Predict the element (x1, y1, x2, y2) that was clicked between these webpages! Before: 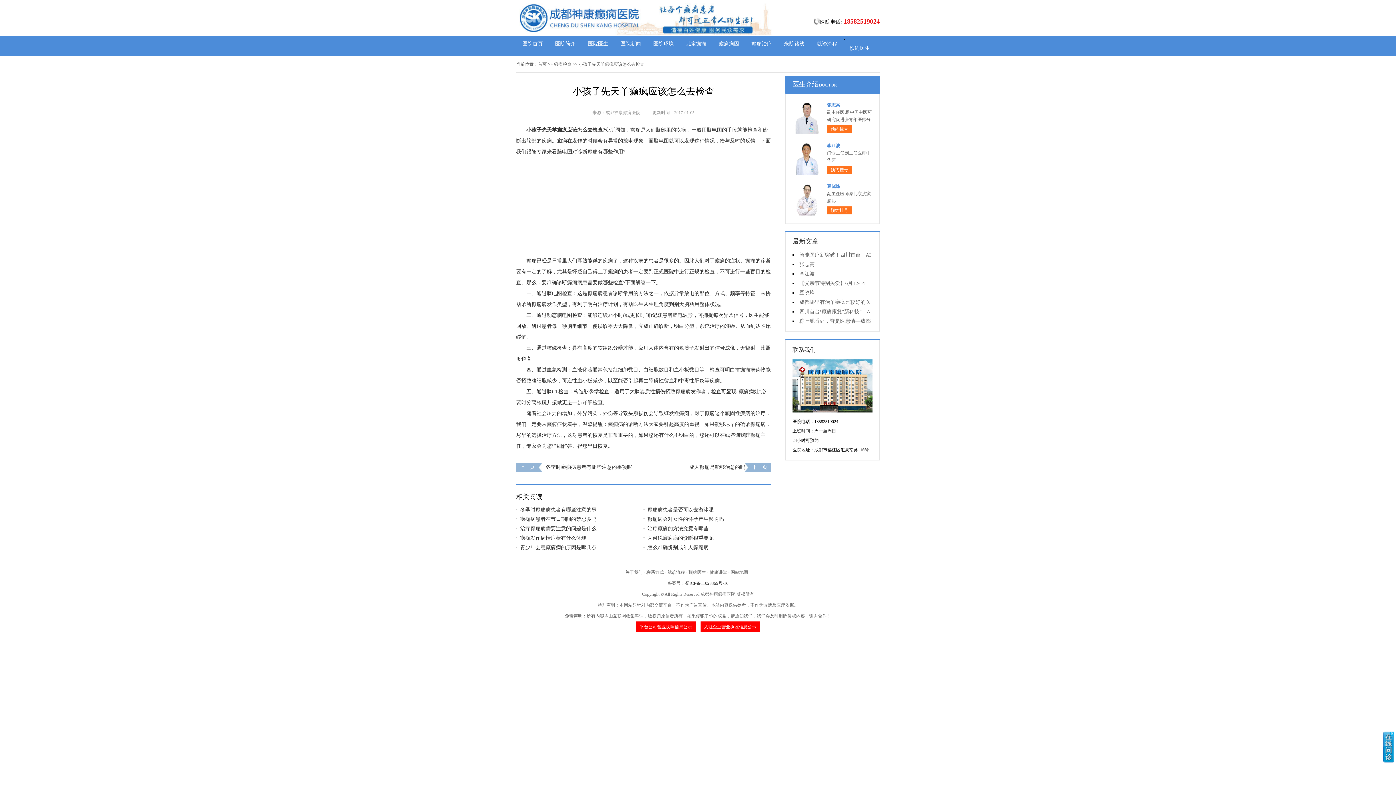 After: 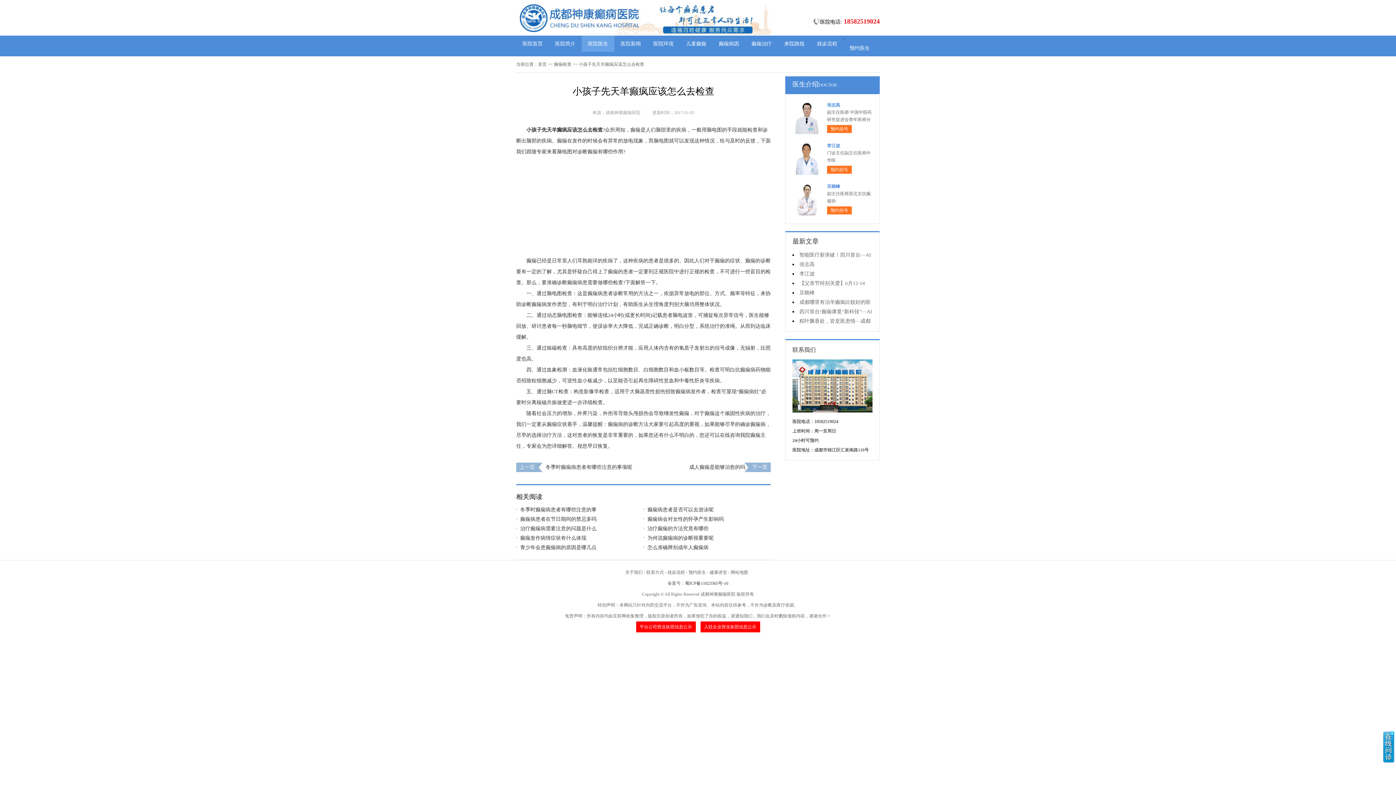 Action: label: 医院医生 bbox: (581, 35, 614, 52)